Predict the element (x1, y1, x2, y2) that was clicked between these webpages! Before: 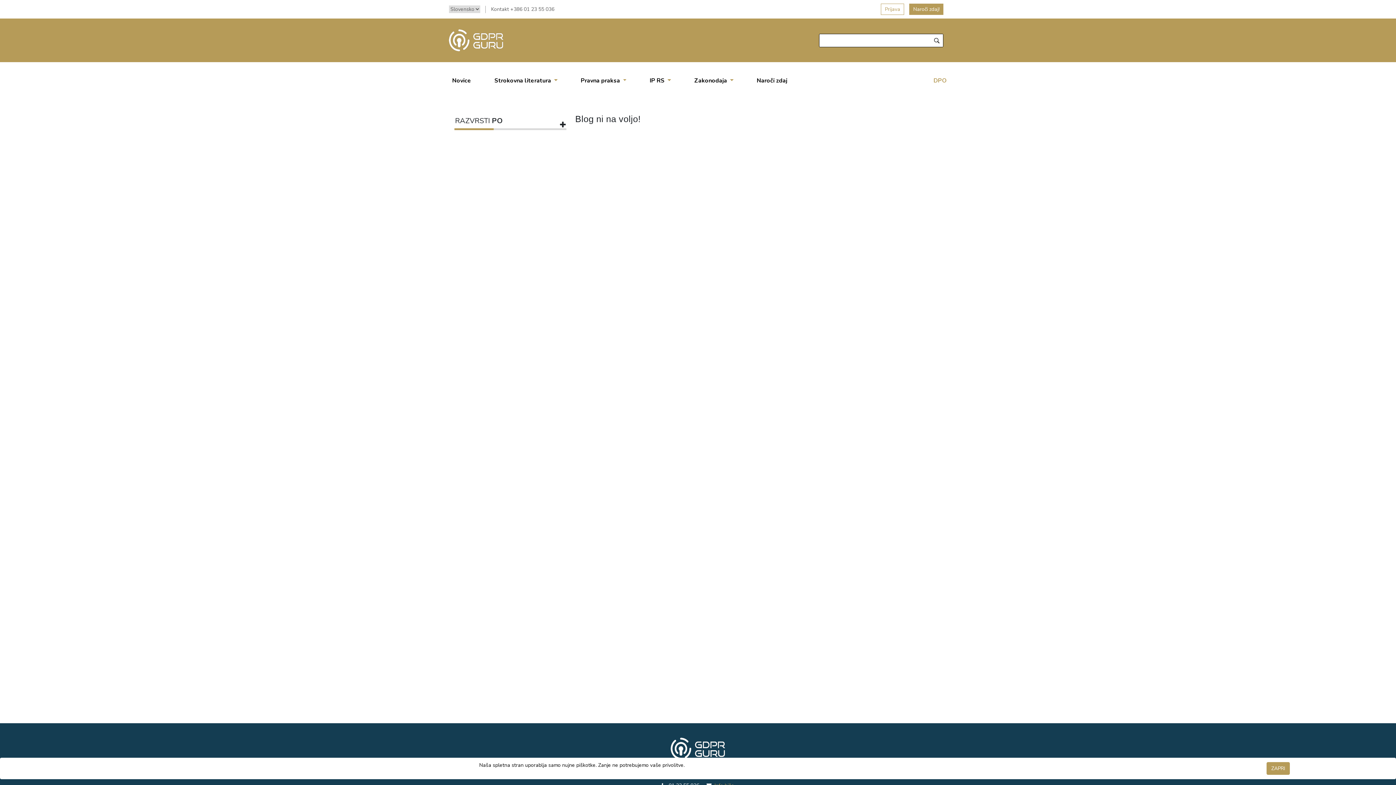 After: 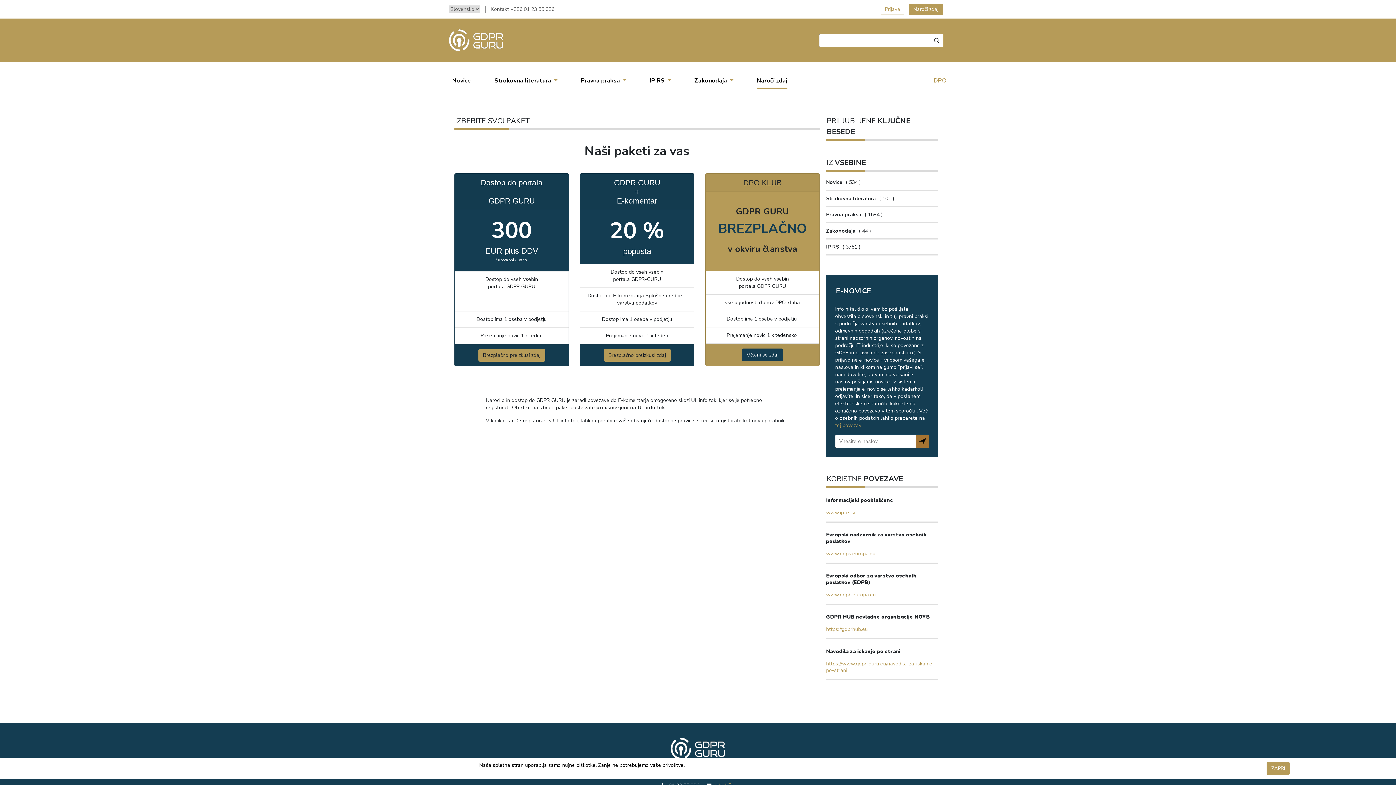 Action: bbox: (754, 65, 790, 96) label: Naroči zdaj